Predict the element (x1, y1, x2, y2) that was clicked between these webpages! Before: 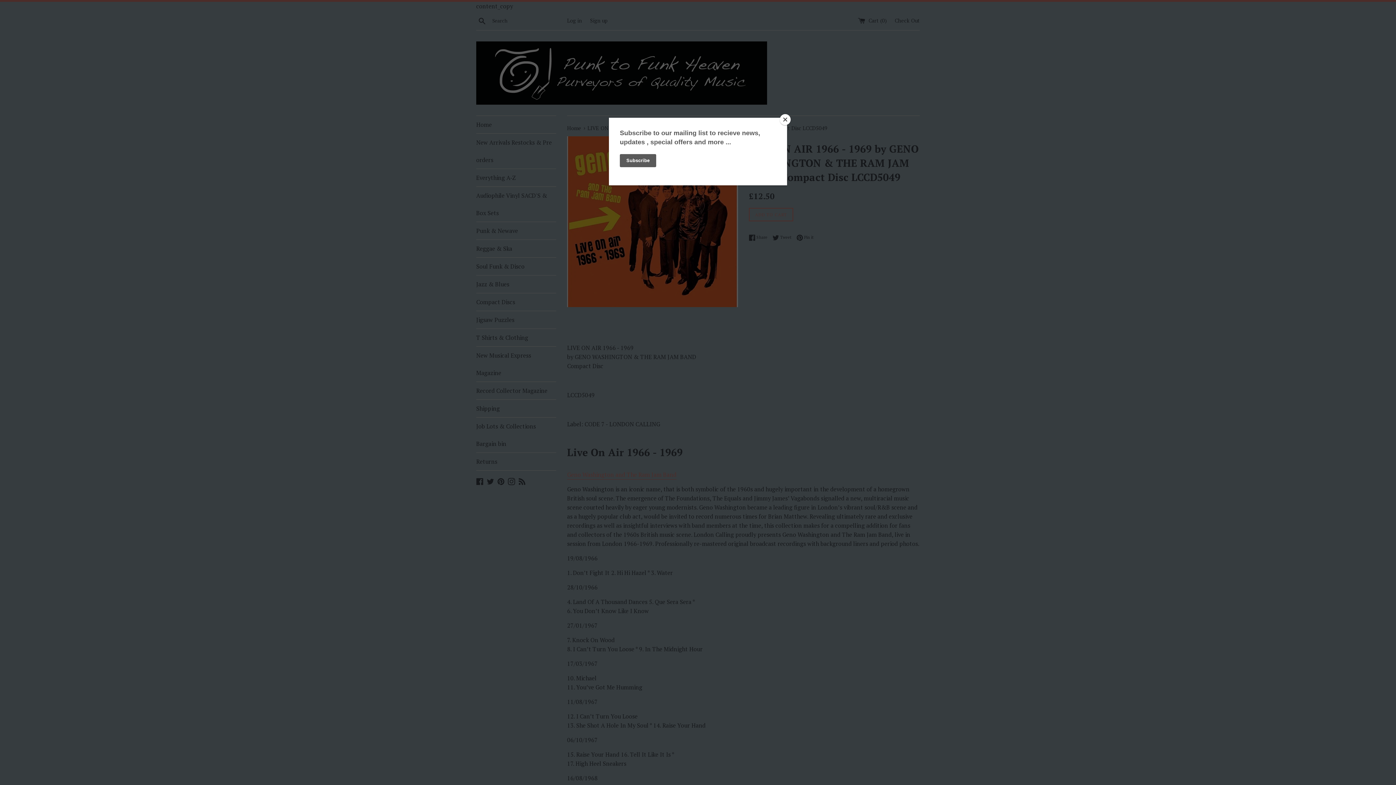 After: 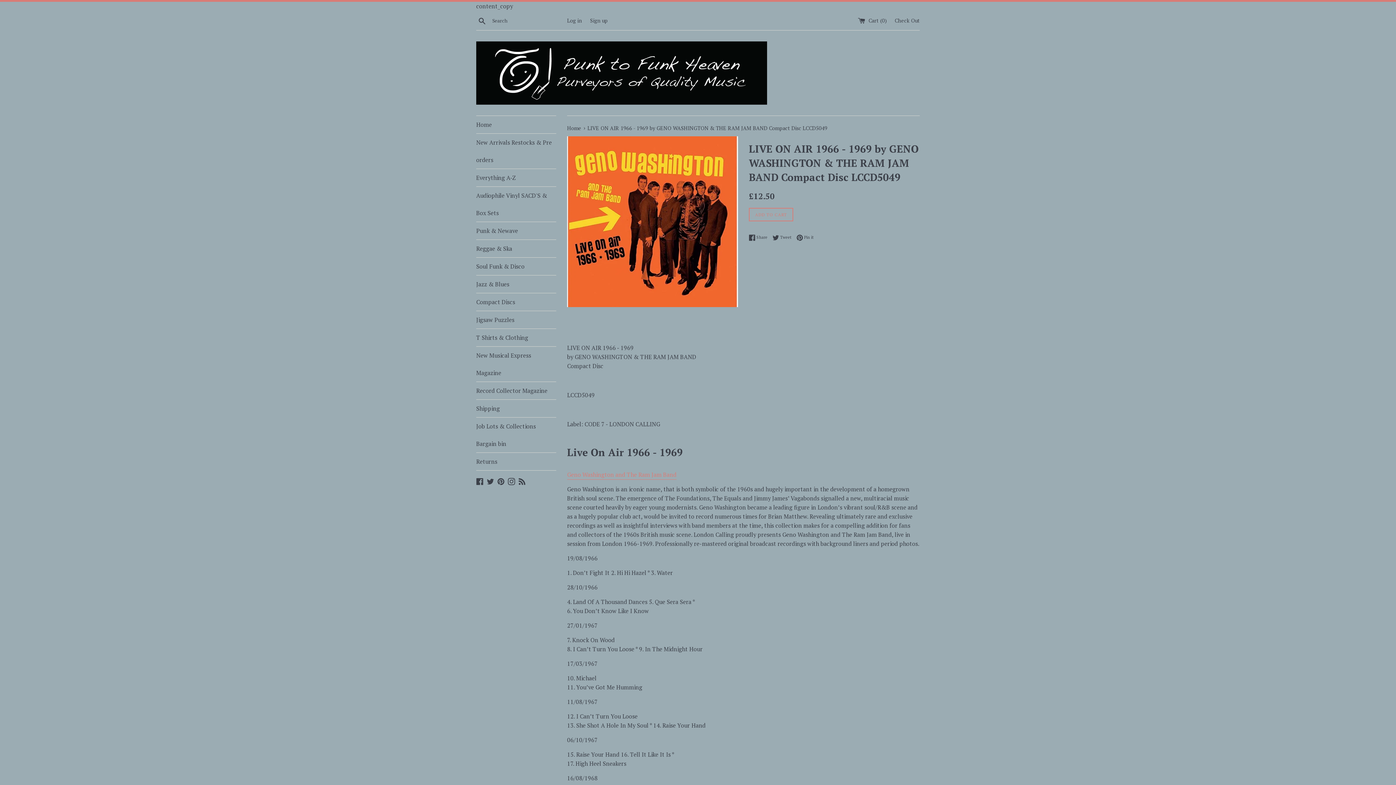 Action: label: Close bbox: (780, 114, 790, 125)